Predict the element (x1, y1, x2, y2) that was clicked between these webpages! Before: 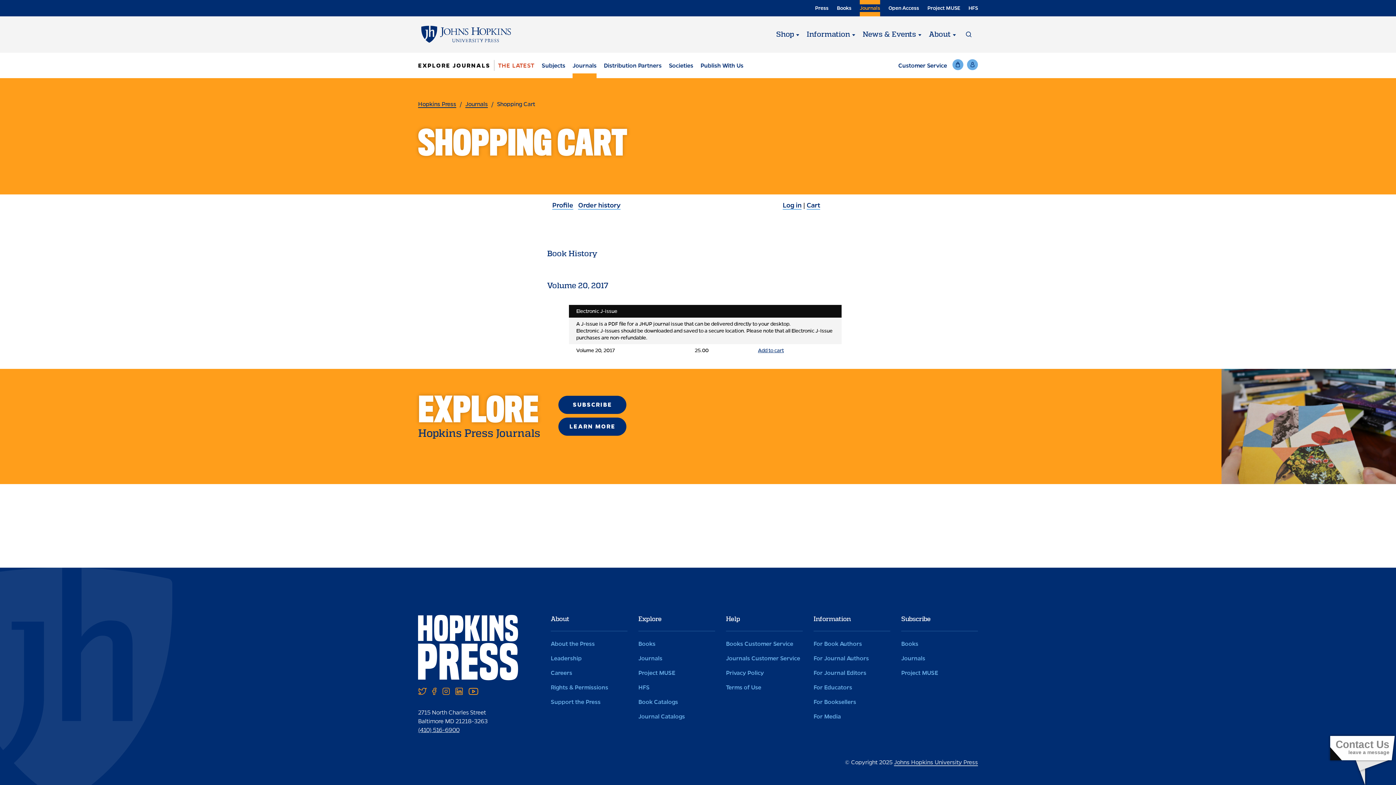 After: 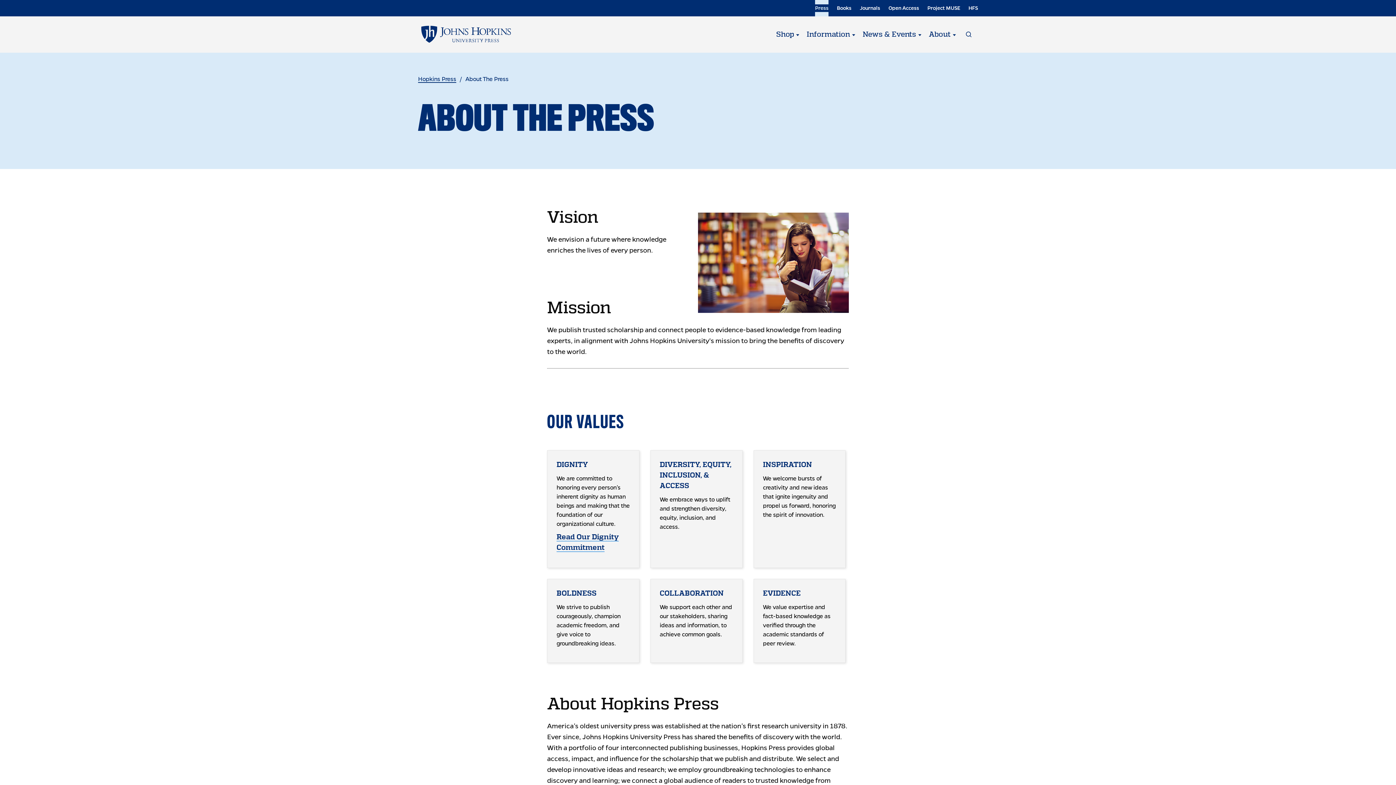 Action: label: About the Press bbox: (550, 640, 594, 648)